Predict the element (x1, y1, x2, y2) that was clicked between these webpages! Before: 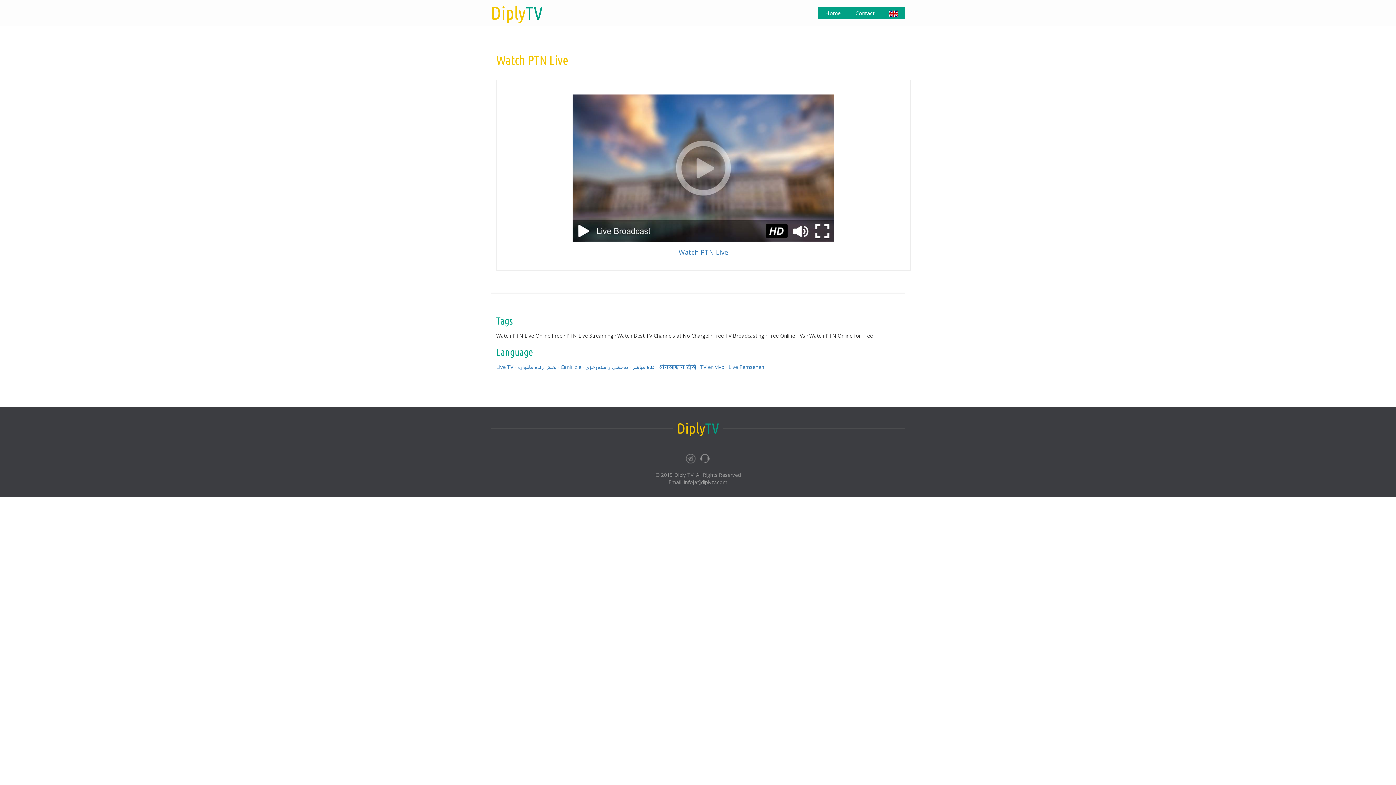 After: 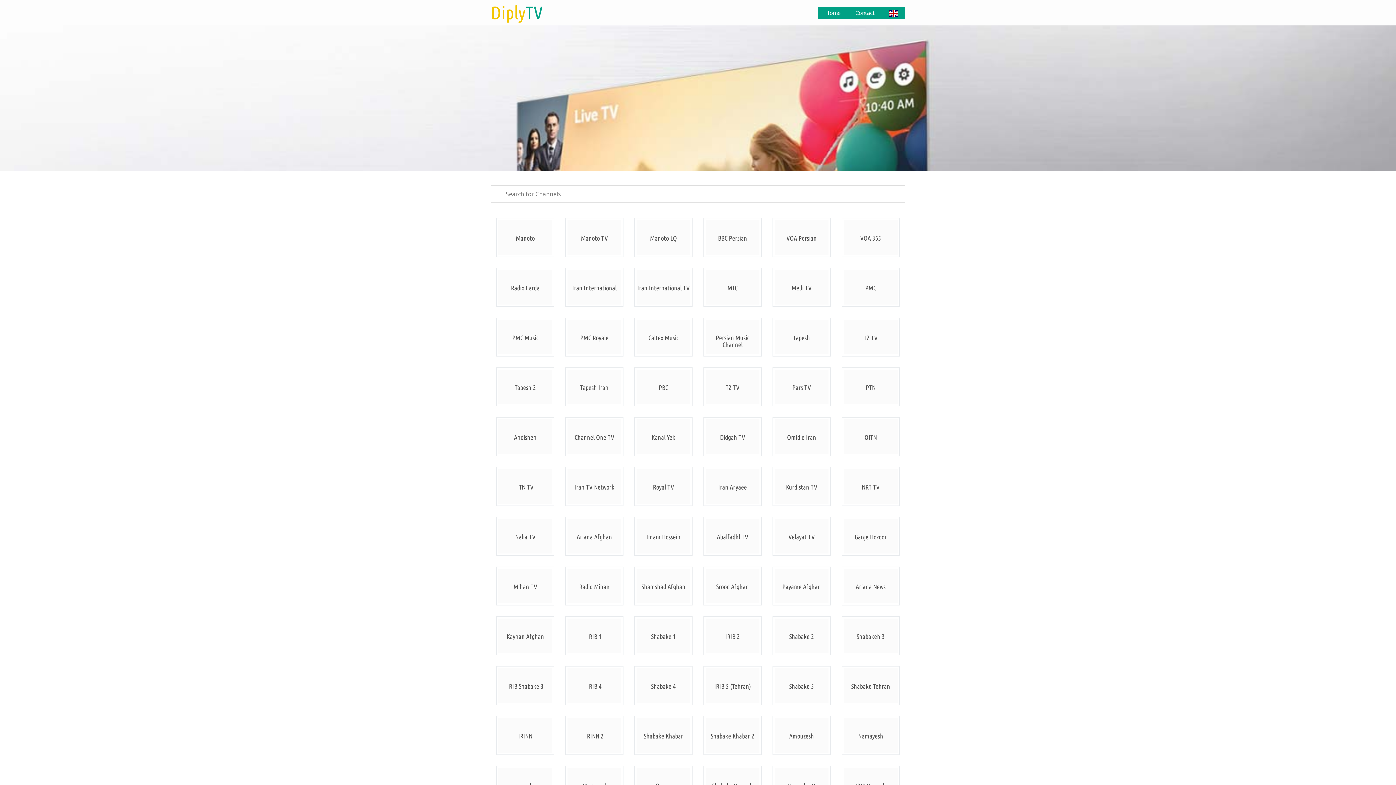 Action: label: Home bbox: (818, 7, 848, 19)